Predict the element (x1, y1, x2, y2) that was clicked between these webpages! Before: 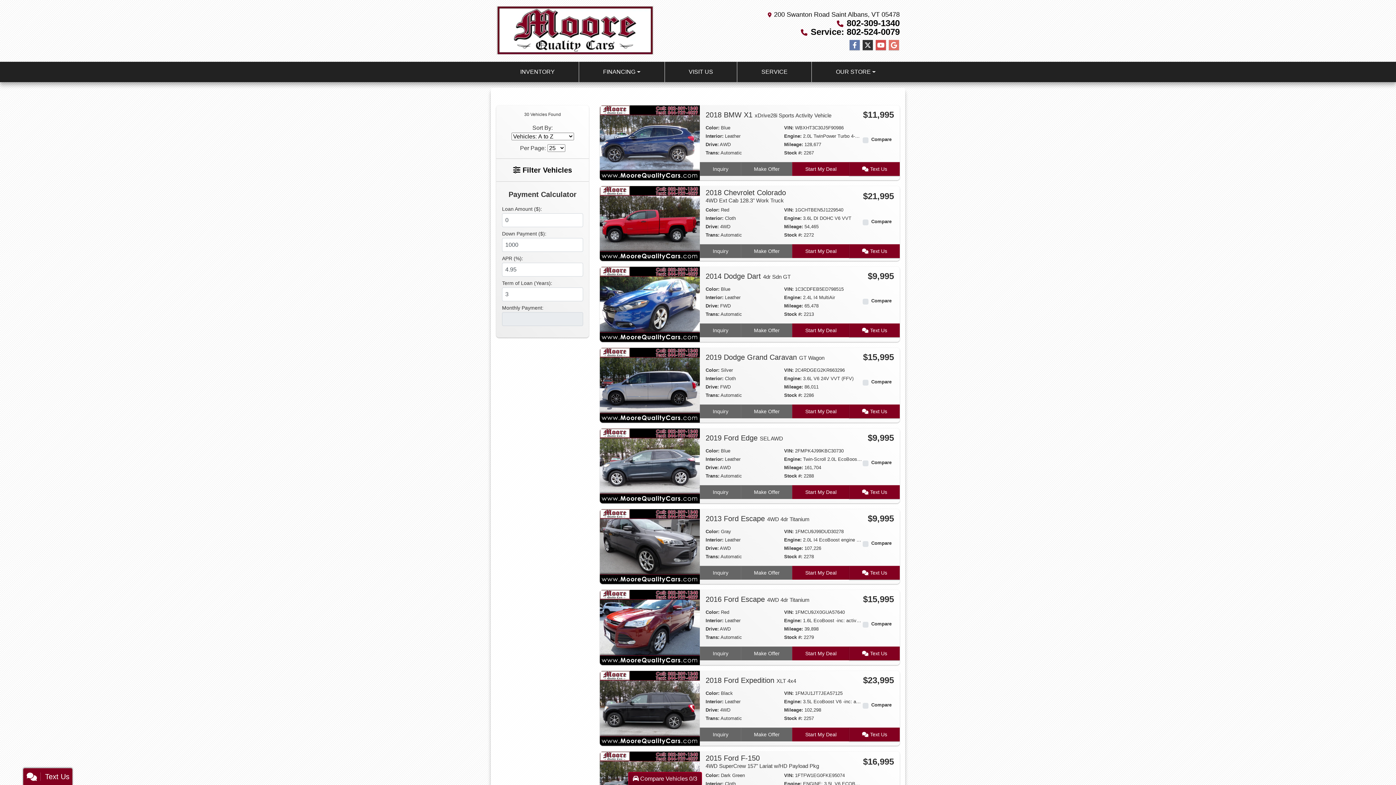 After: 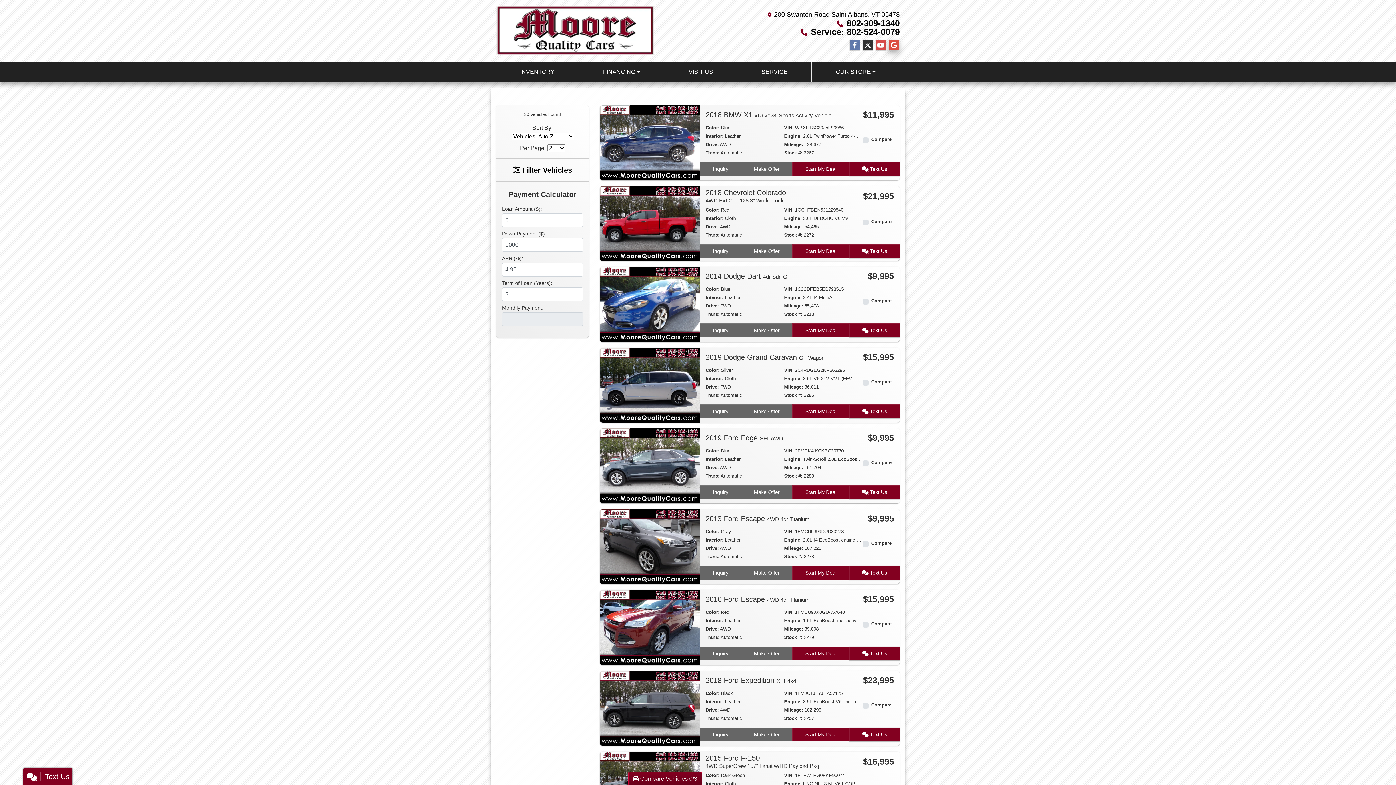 Action: bbox: (889, 40, 899, 50) label: Follow Us on Google